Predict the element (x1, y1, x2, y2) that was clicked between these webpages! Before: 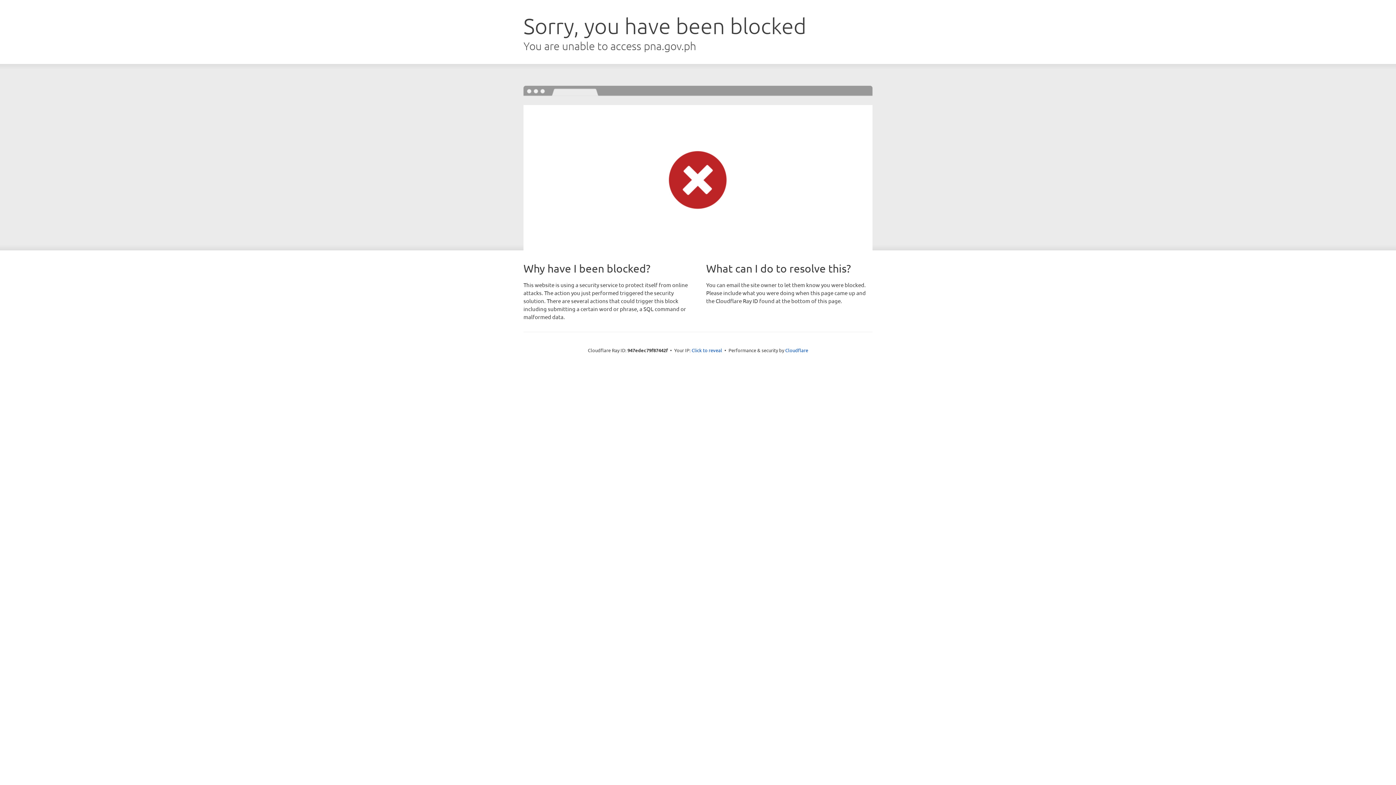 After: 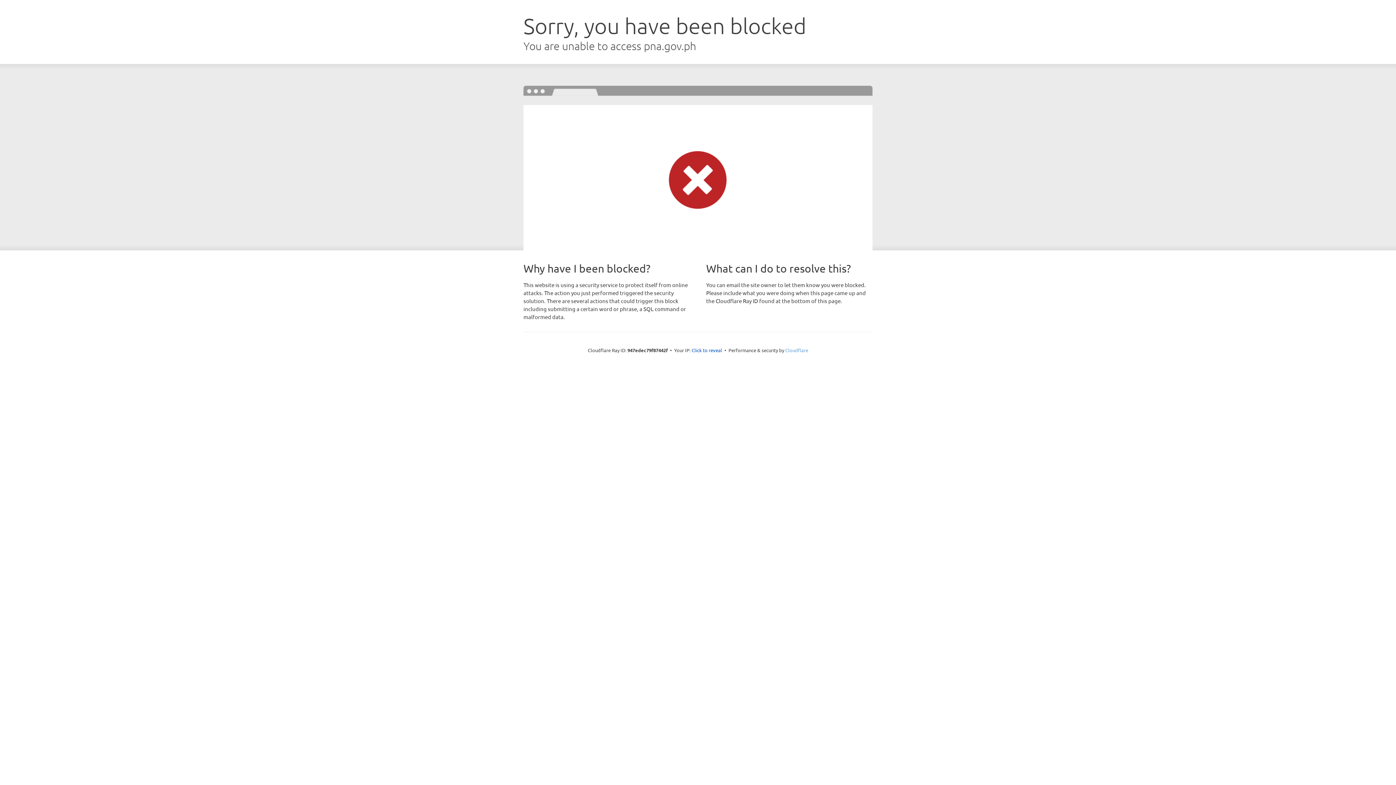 Action: label: Cloudflare bbox: (785, 347, 808, 353)